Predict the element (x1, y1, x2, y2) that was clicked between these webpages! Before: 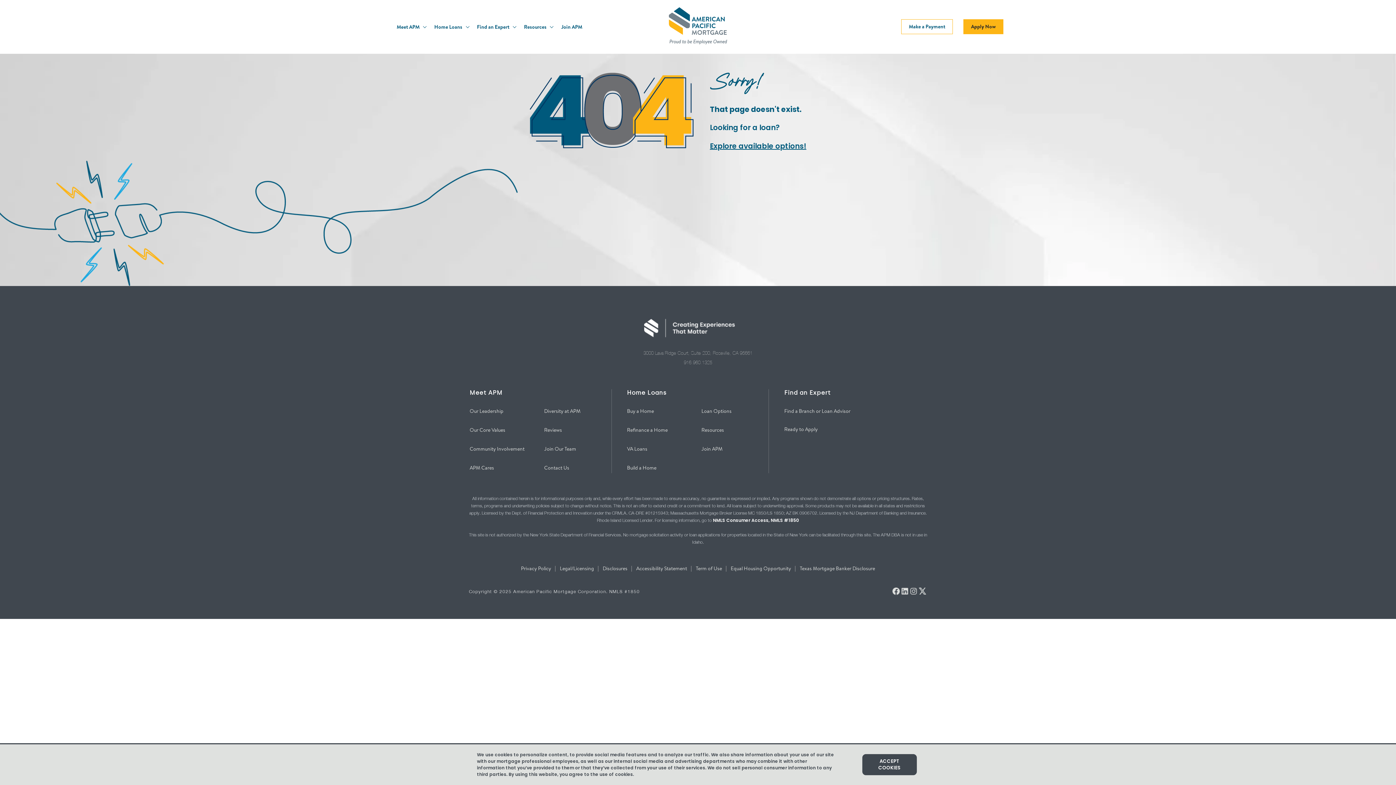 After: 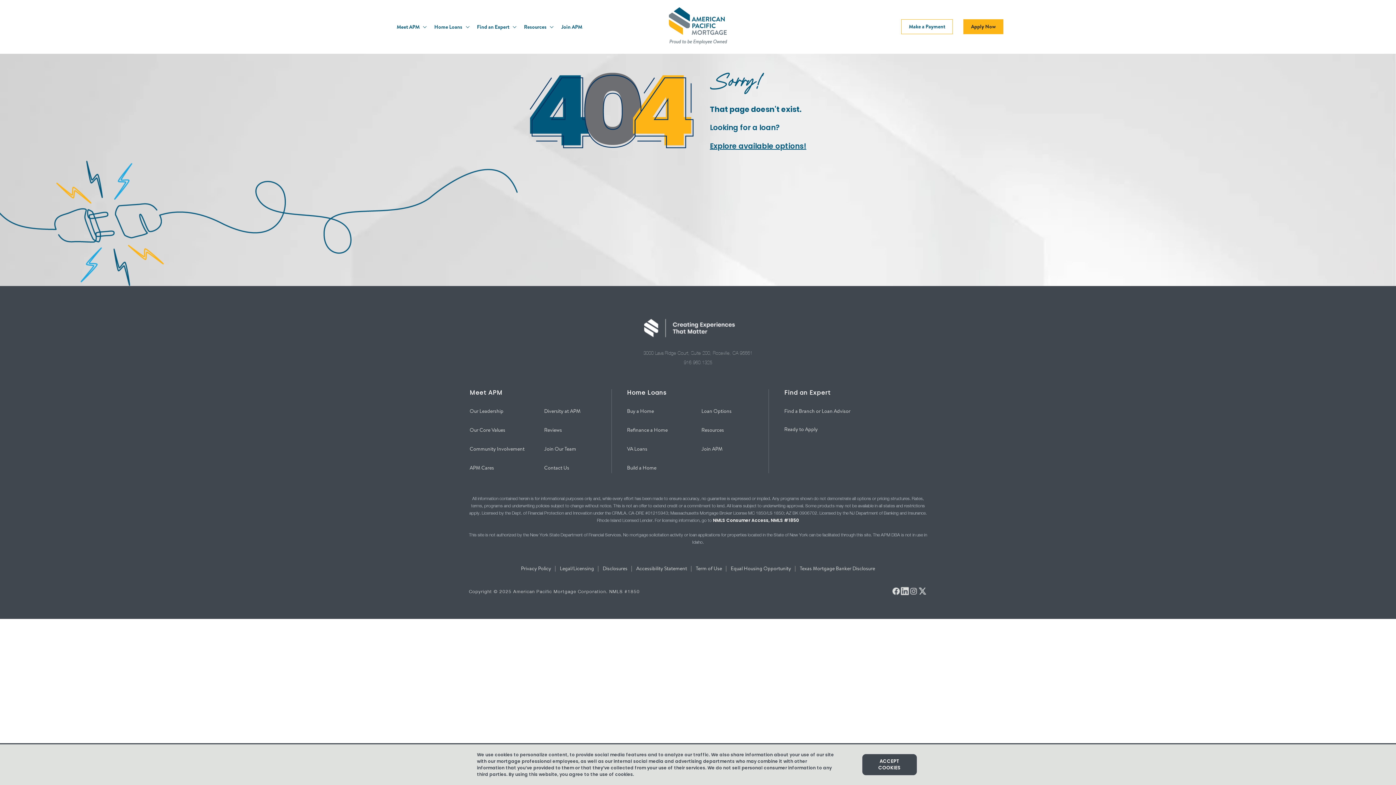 Action: label: Open our linkedin page, opens in a new window bbox: (900, 586, 909, 597)